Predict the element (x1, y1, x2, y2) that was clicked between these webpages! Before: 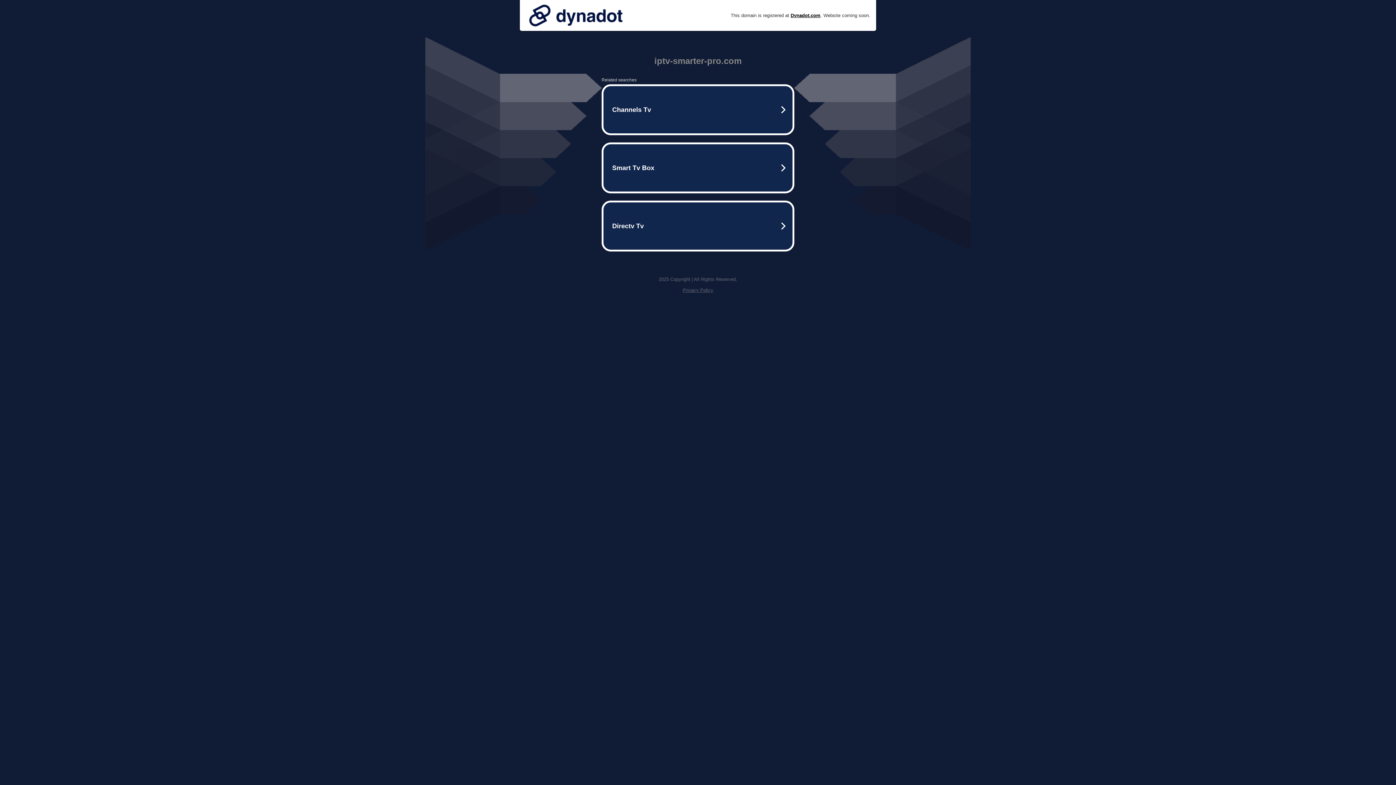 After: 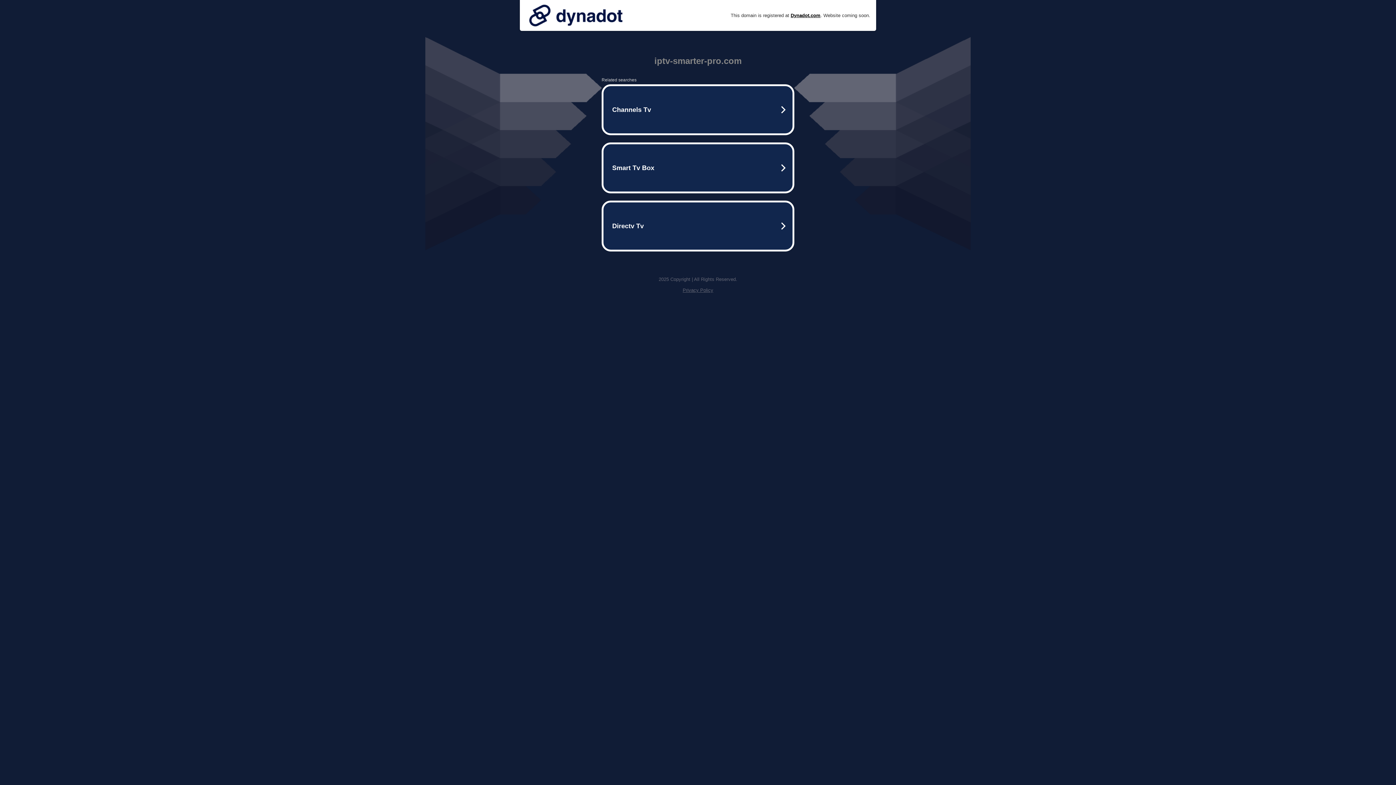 Action: bbox: (682, 287, 713, 293) label: Privacy Policy